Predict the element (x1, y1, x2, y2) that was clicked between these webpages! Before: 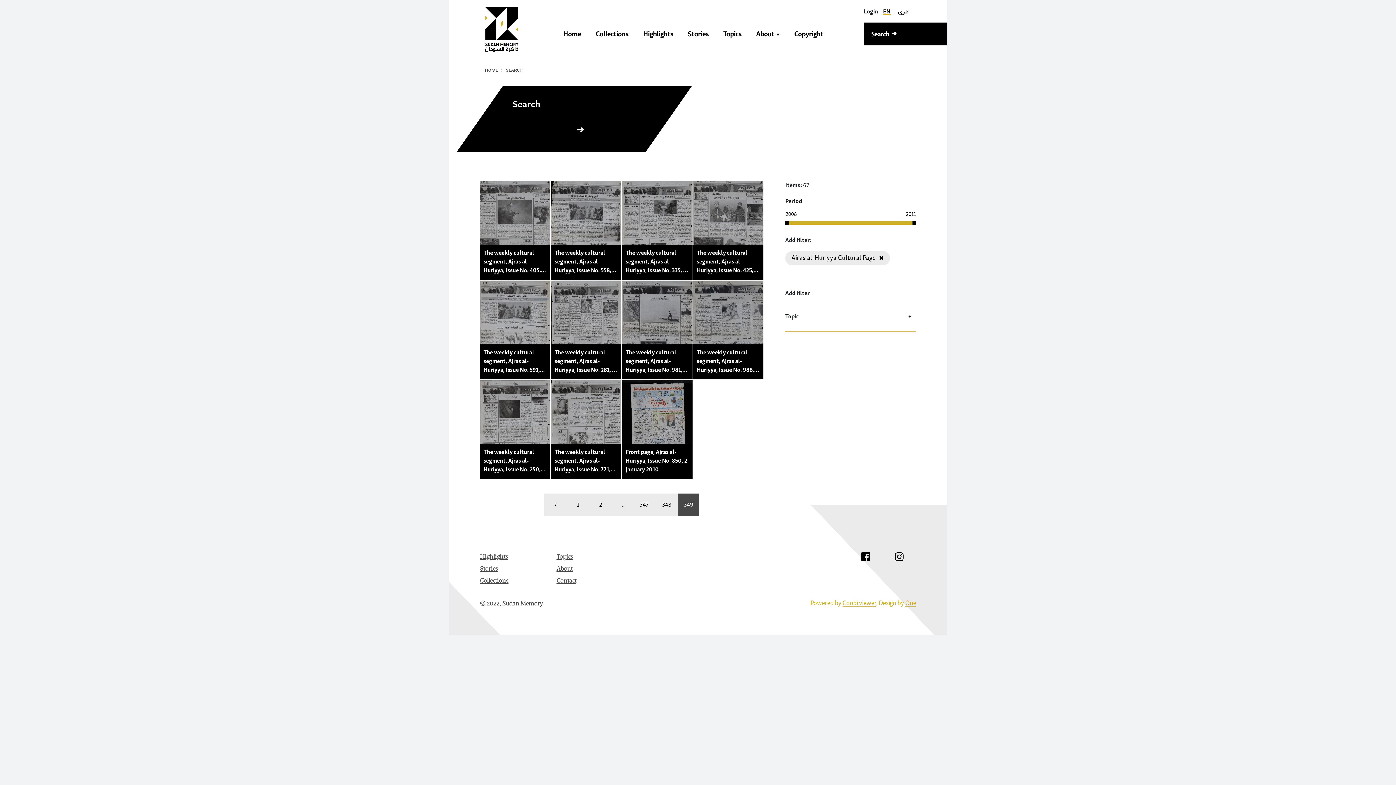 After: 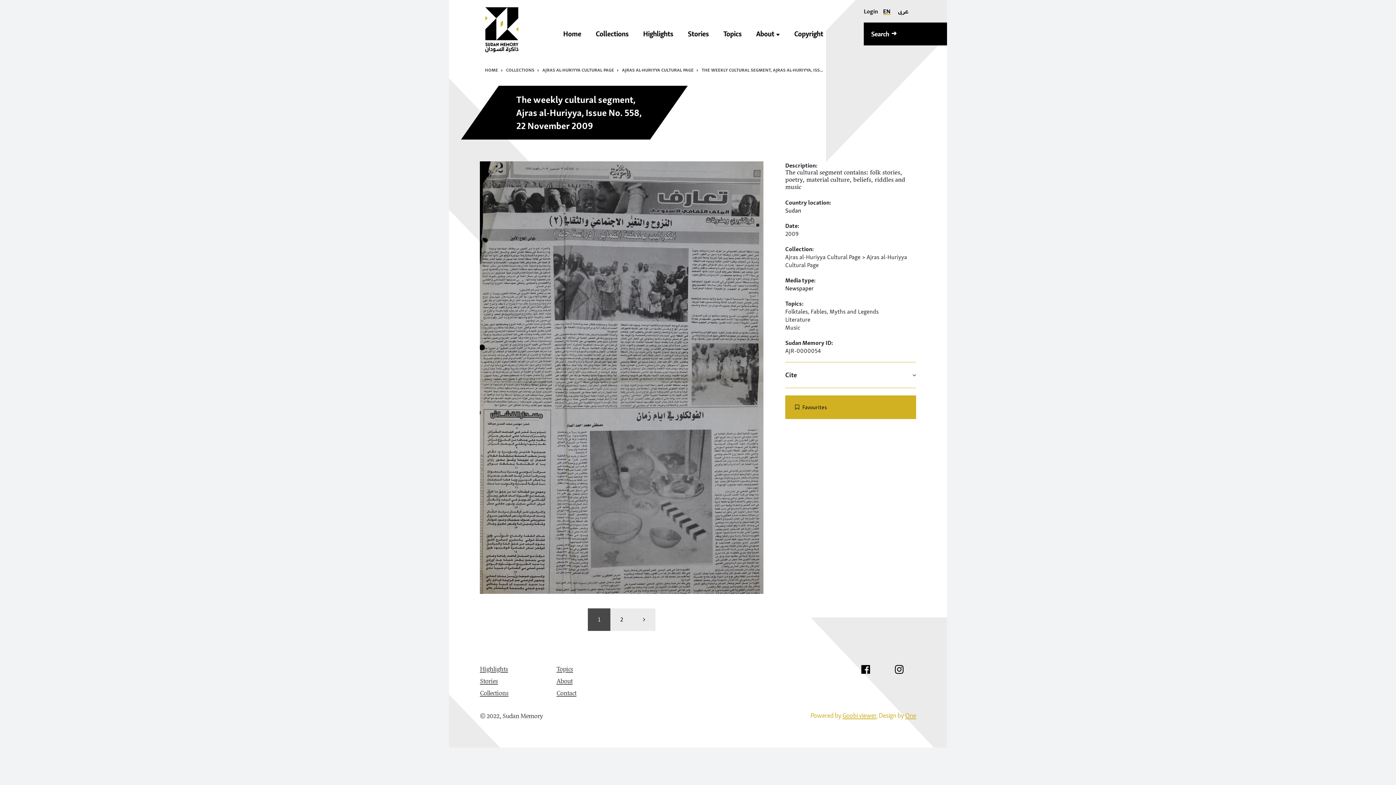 Action: bbox: (551, 181, 621, 244)